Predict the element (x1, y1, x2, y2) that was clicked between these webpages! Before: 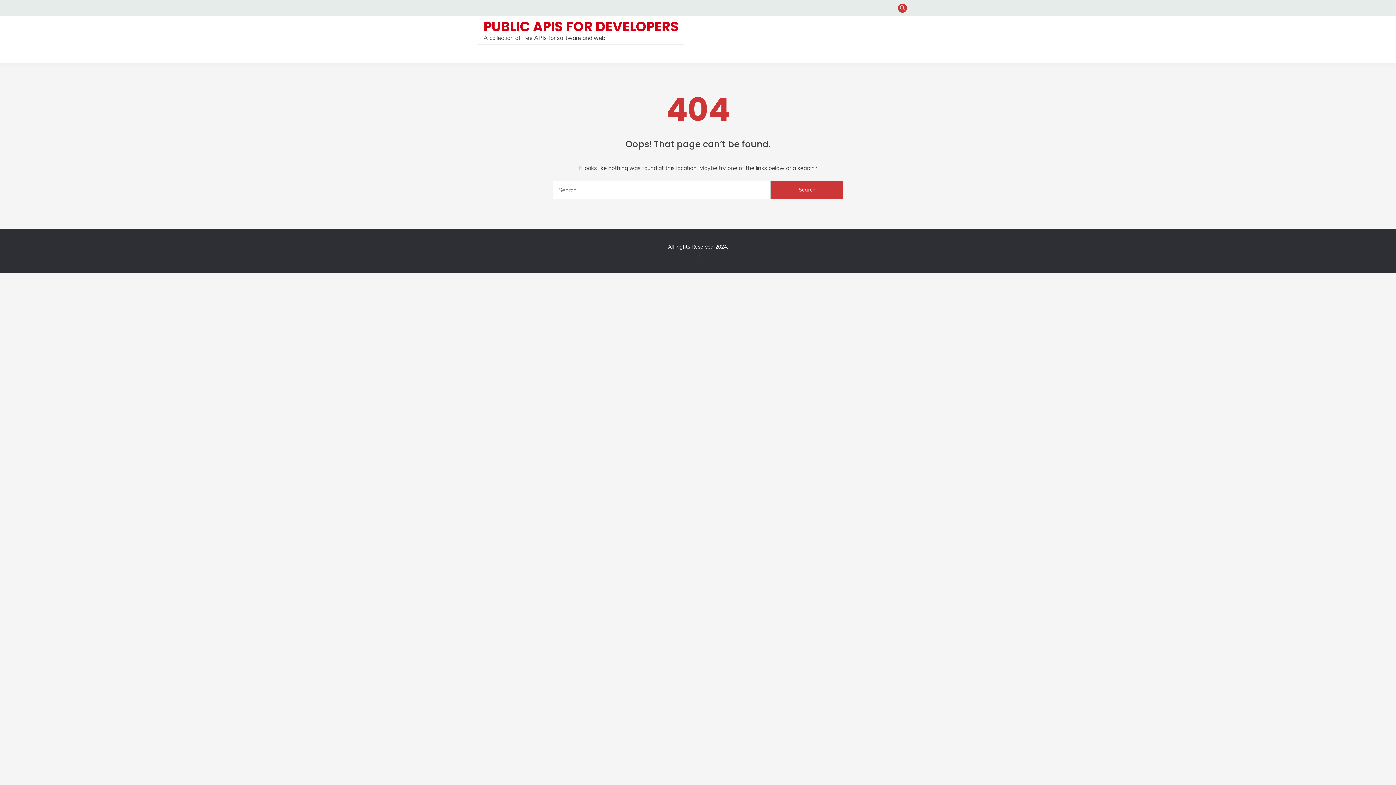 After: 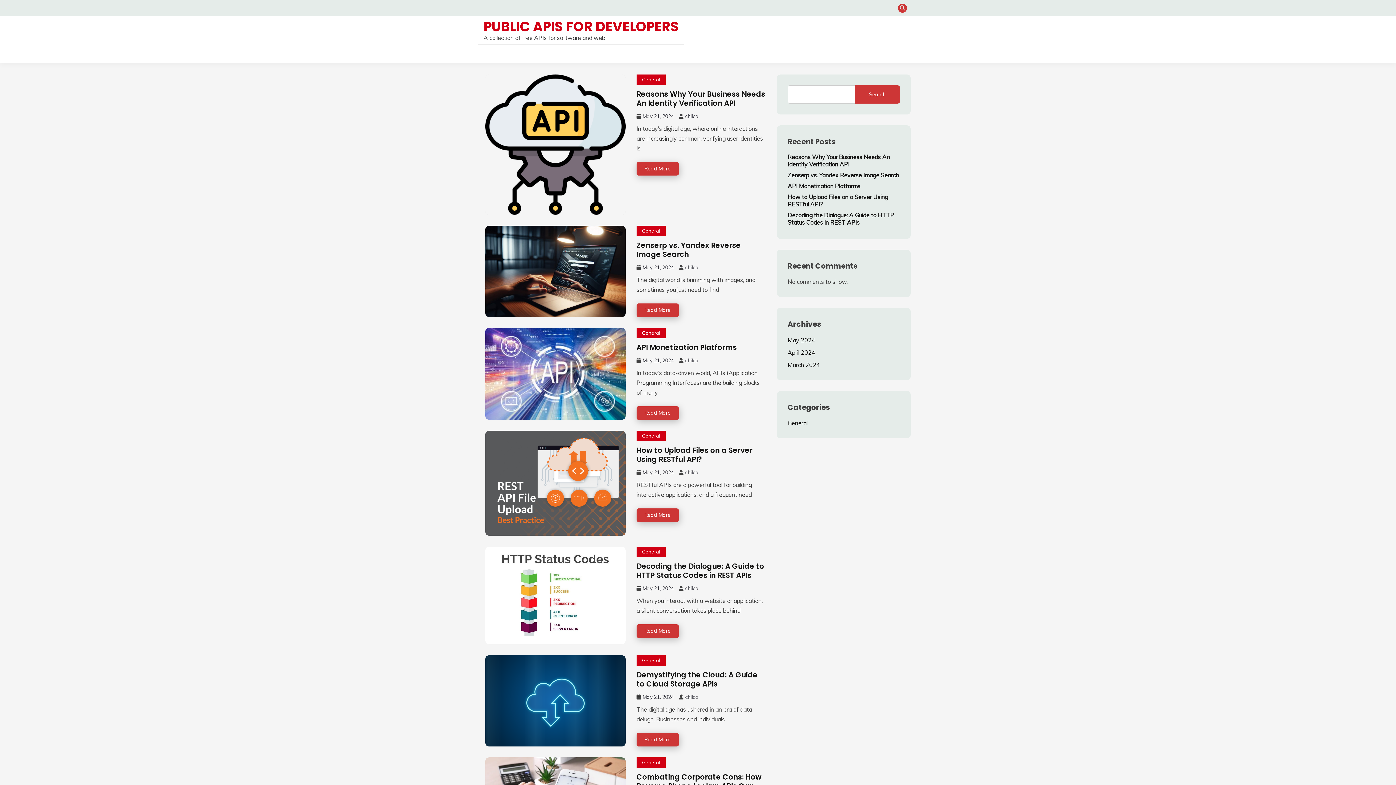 Action: bbox: (483, 17, 678, 36) label: PUBLIC APIS FOR DEVELOPERS